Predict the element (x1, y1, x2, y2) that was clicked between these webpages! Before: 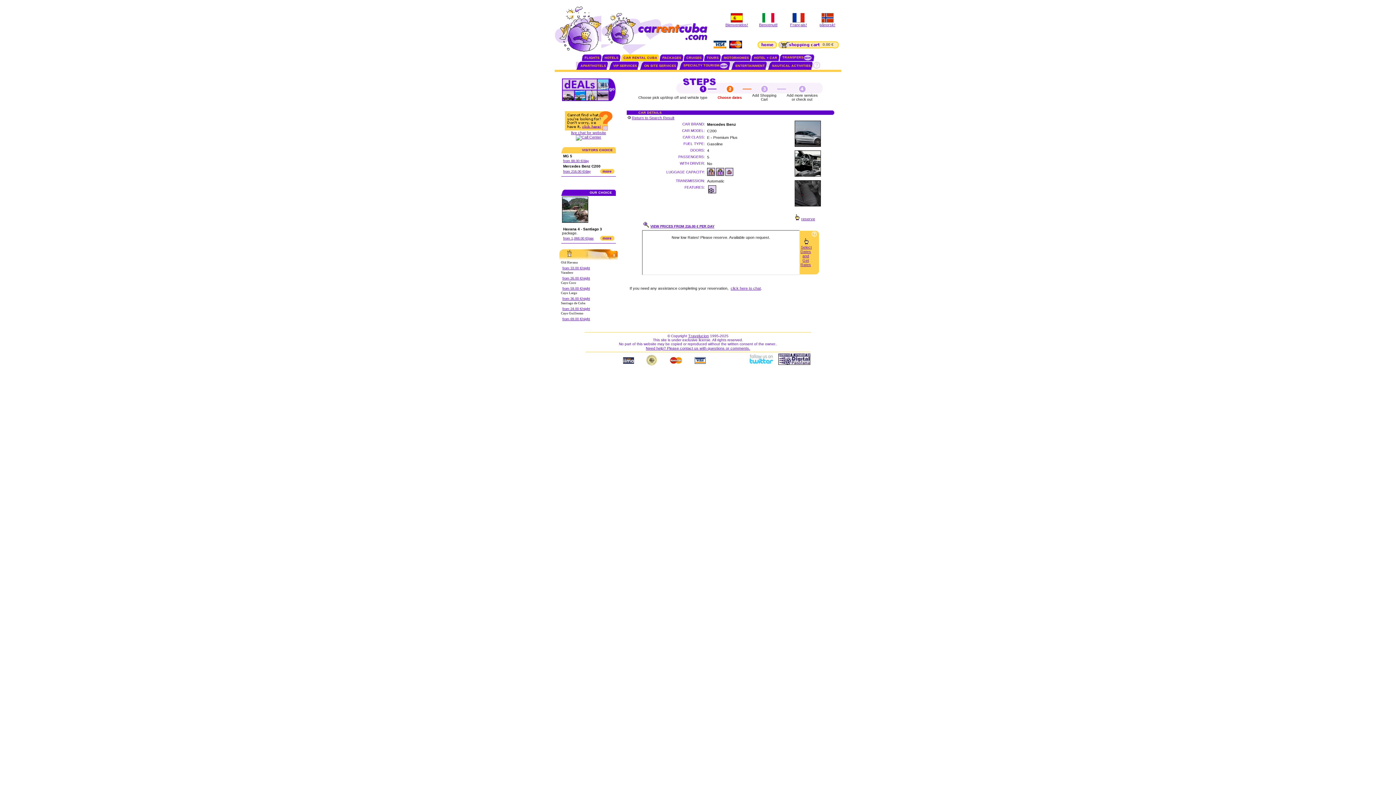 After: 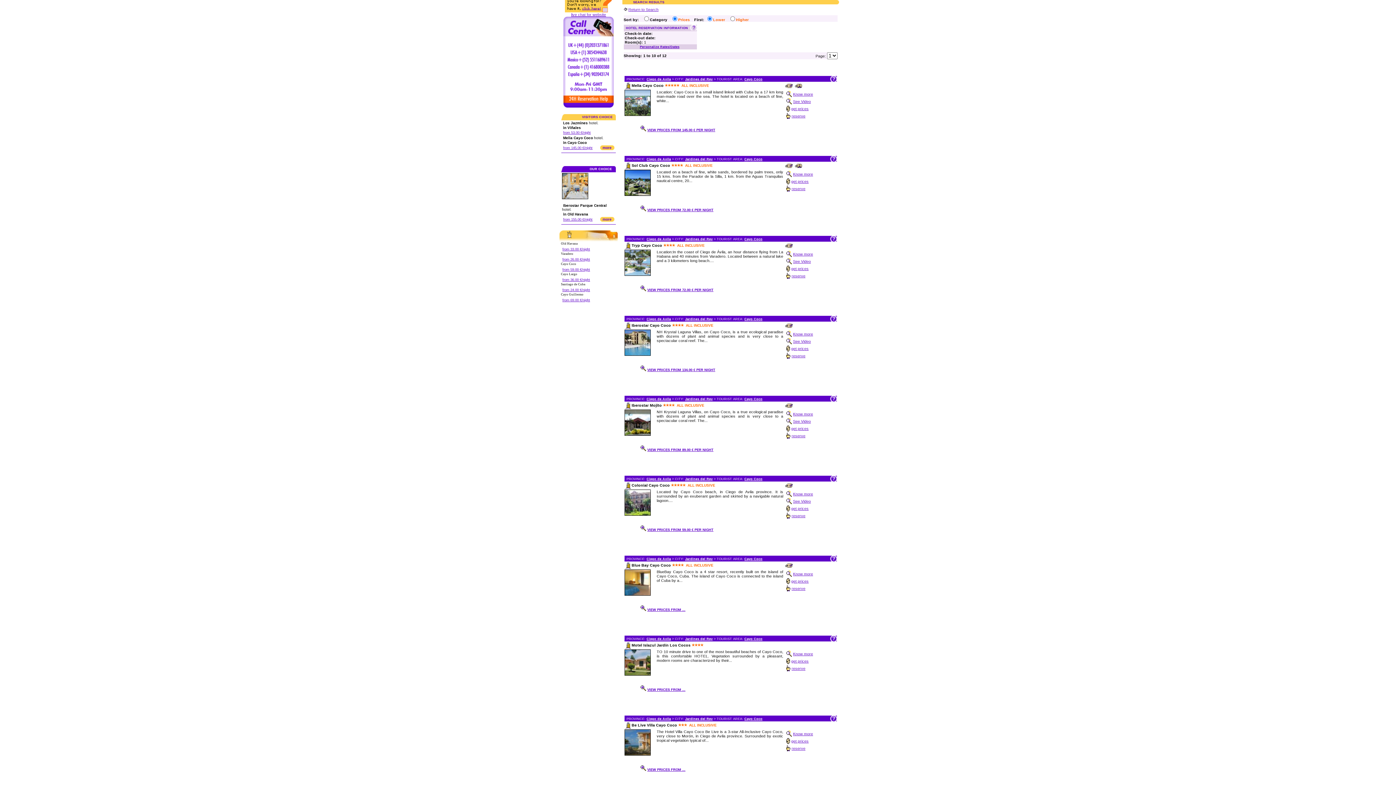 Action: bbox: (562, 286, 590, 290) label: from 59.00 €/night